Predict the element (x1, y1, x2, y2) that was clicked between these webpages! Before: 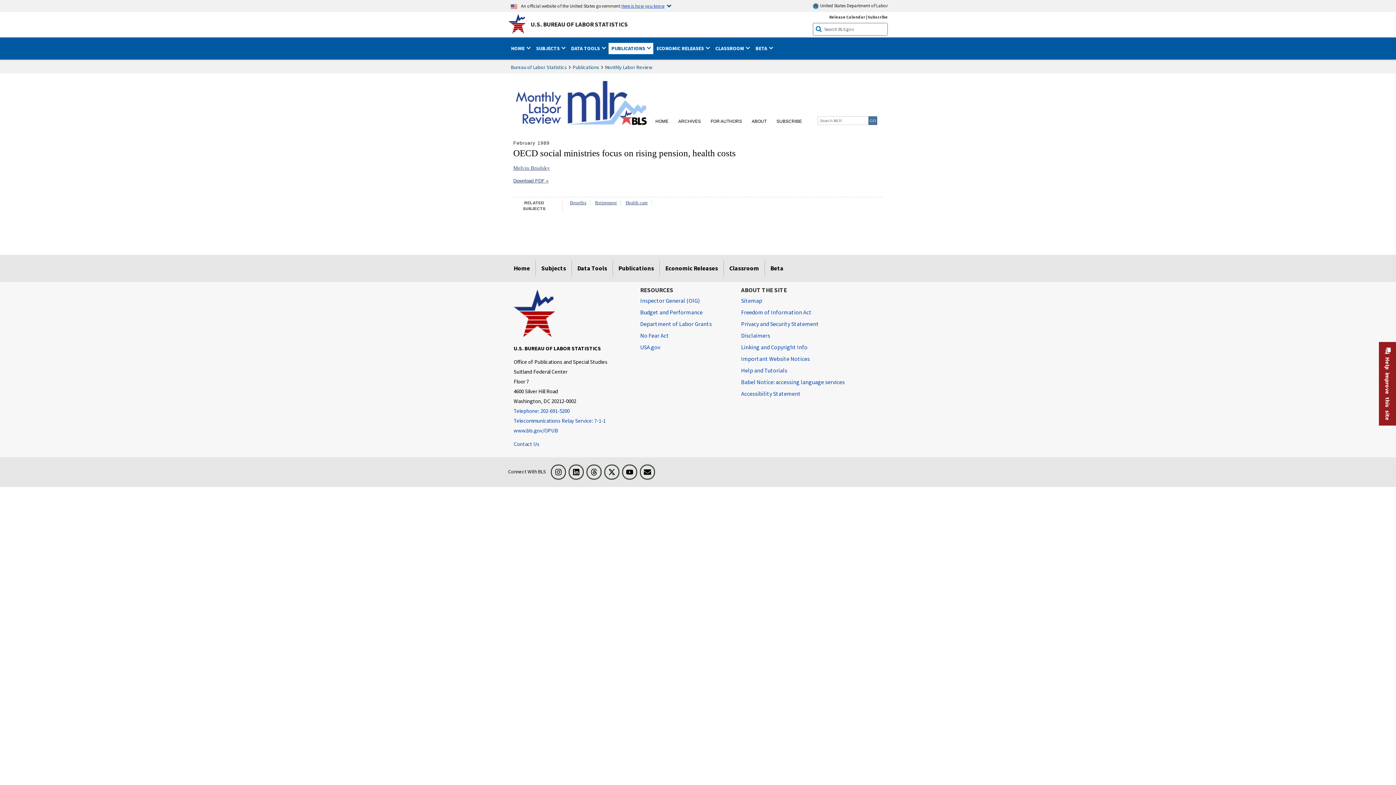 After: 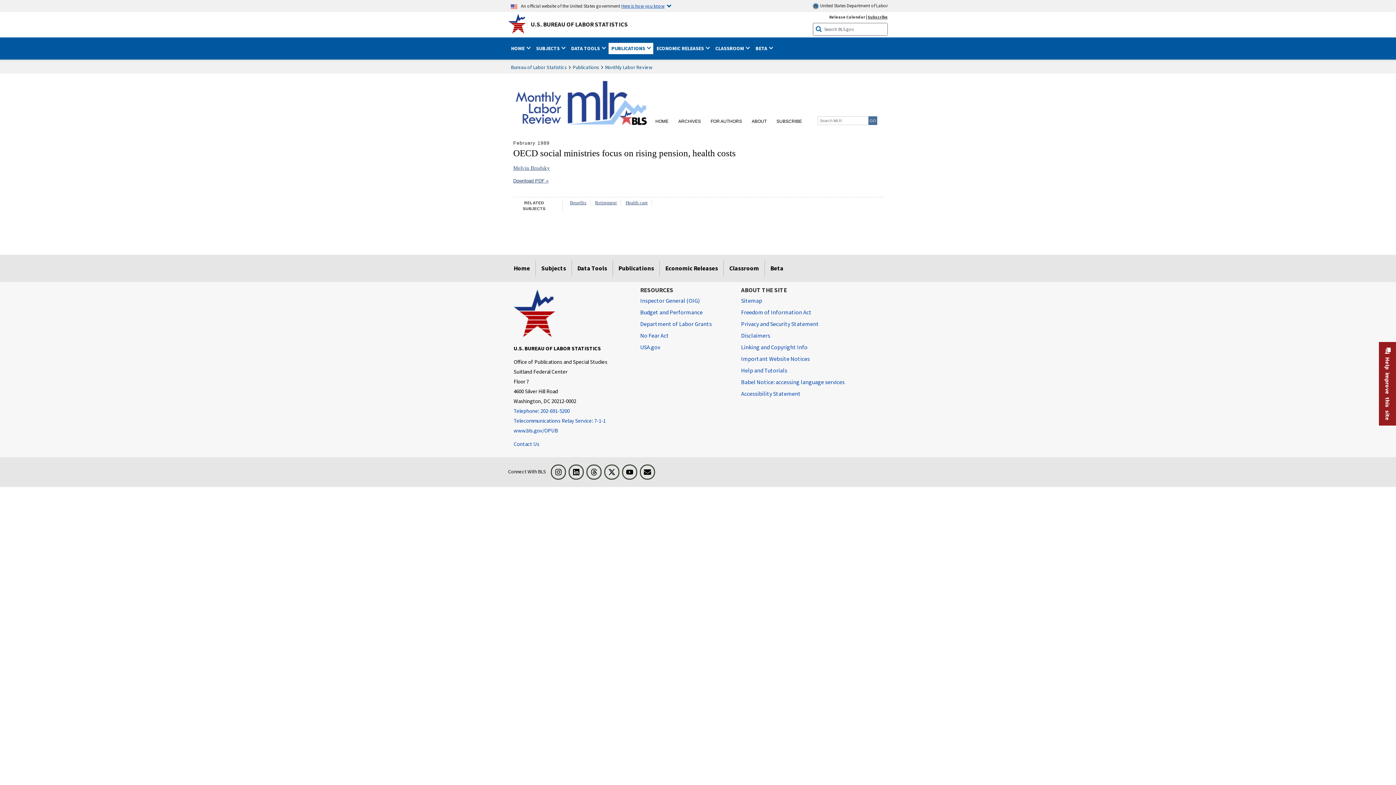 Action: label: Subscribe to BLS E-mail Updates bbox: (868, 14, 888, 19)